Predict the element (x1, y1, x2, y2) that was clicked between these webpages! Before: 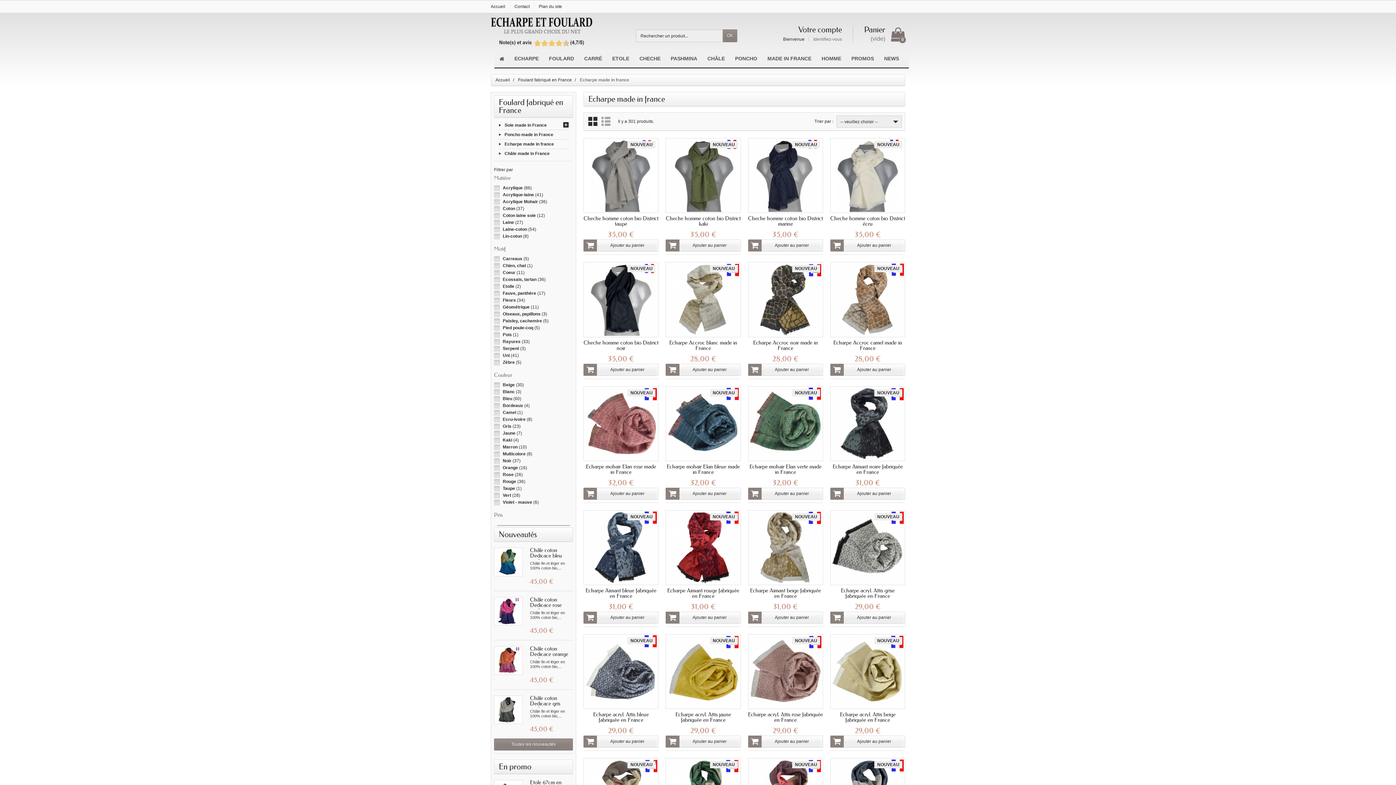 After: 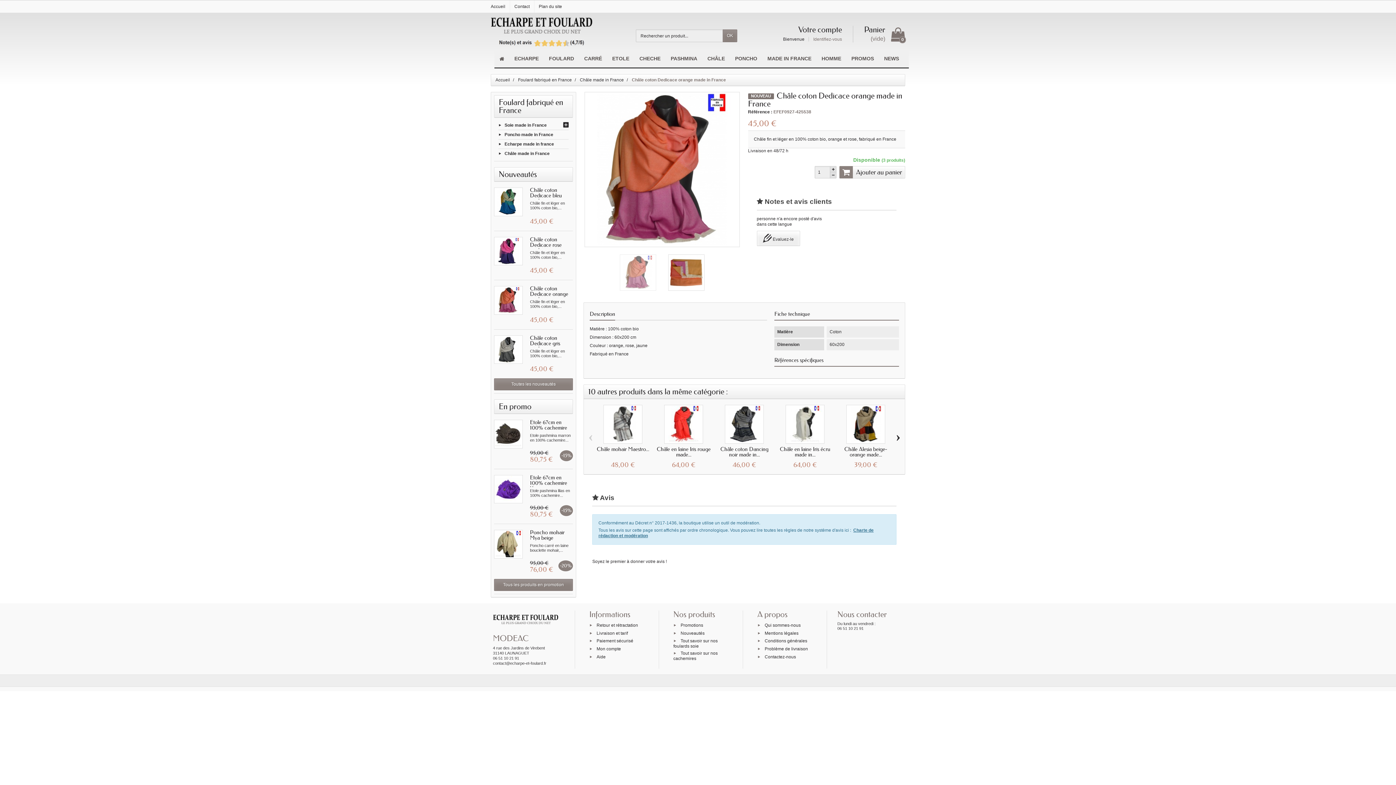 Action: label: Châle coton Dedicace orange made... bbox: (530, 645, 568, 663)